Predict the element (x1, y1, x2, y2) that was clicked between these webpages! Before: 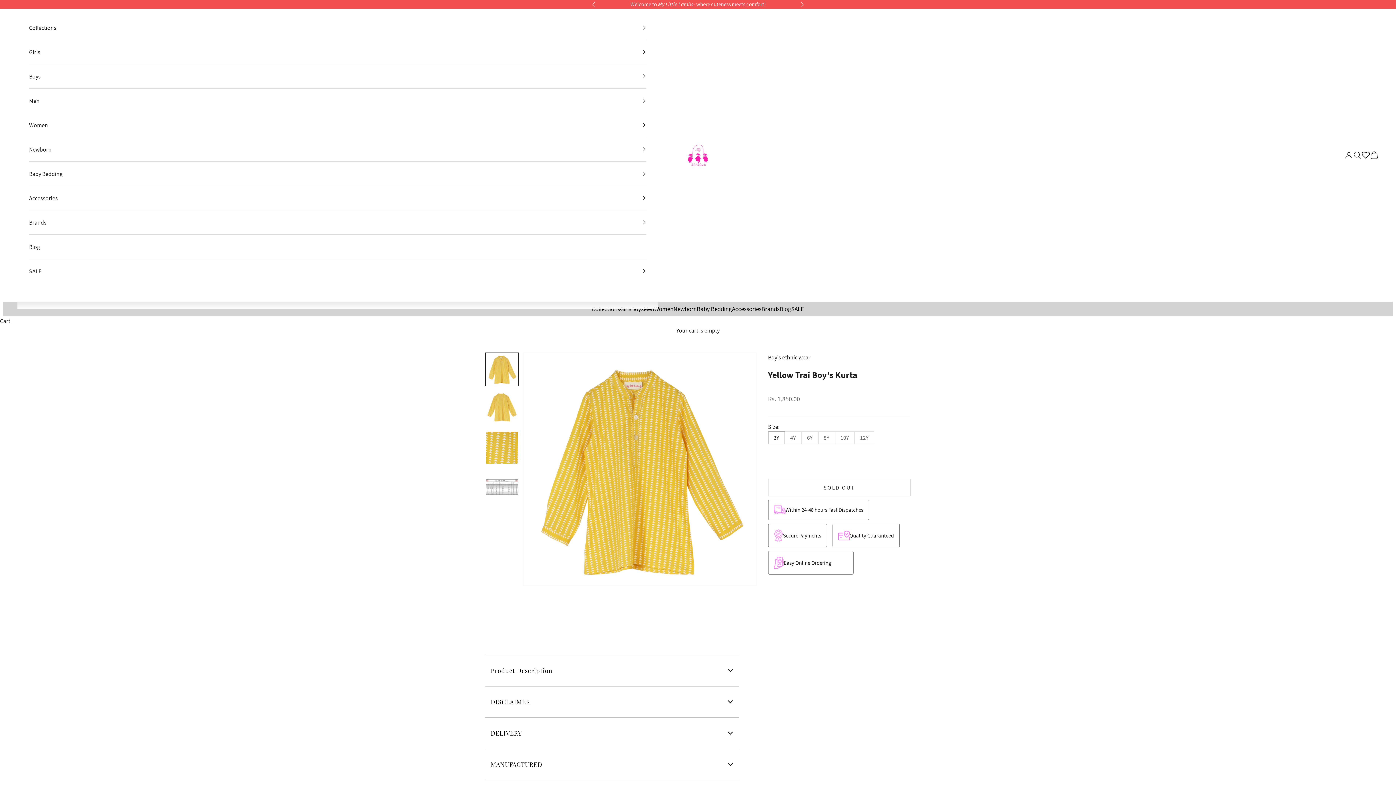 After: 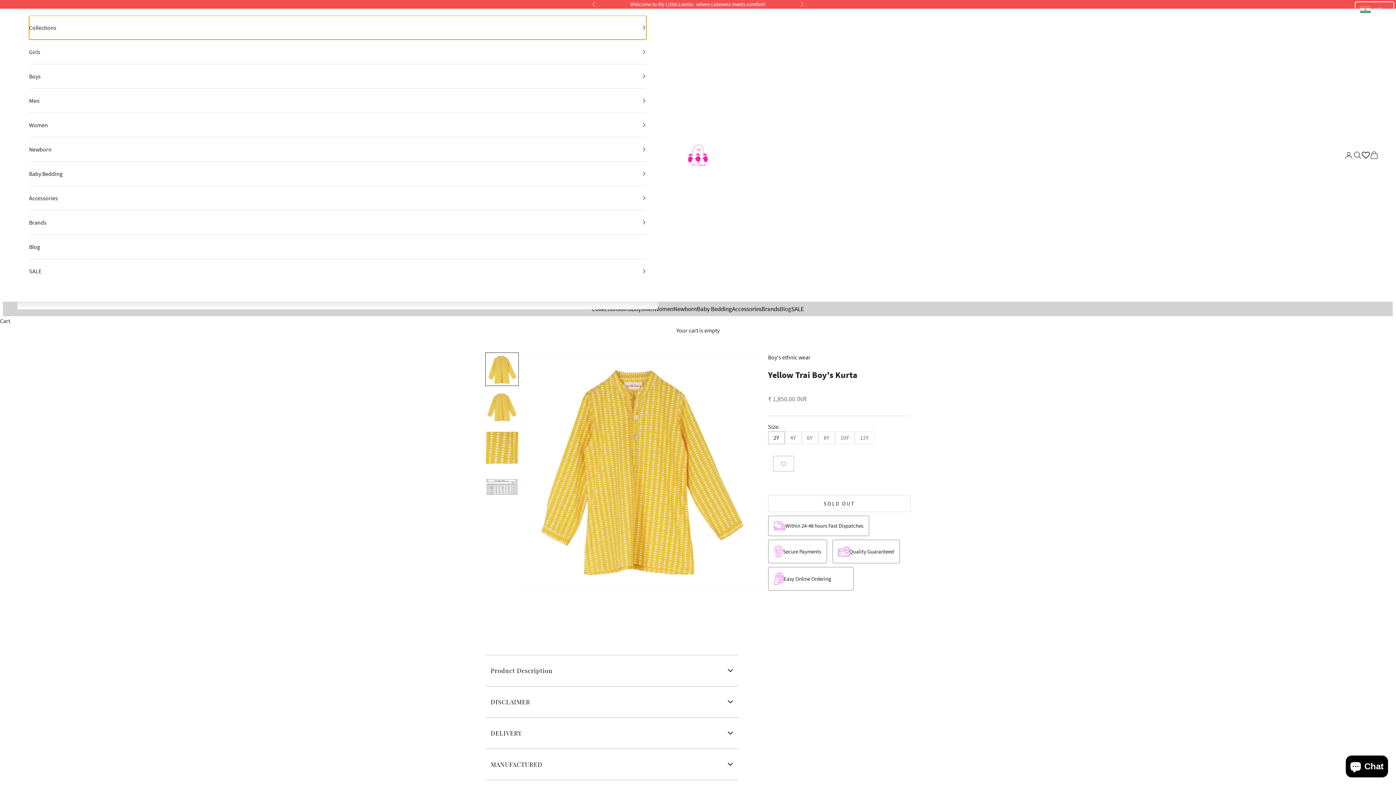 Action: bbox: (29, 15, 646, 39) label: Collections